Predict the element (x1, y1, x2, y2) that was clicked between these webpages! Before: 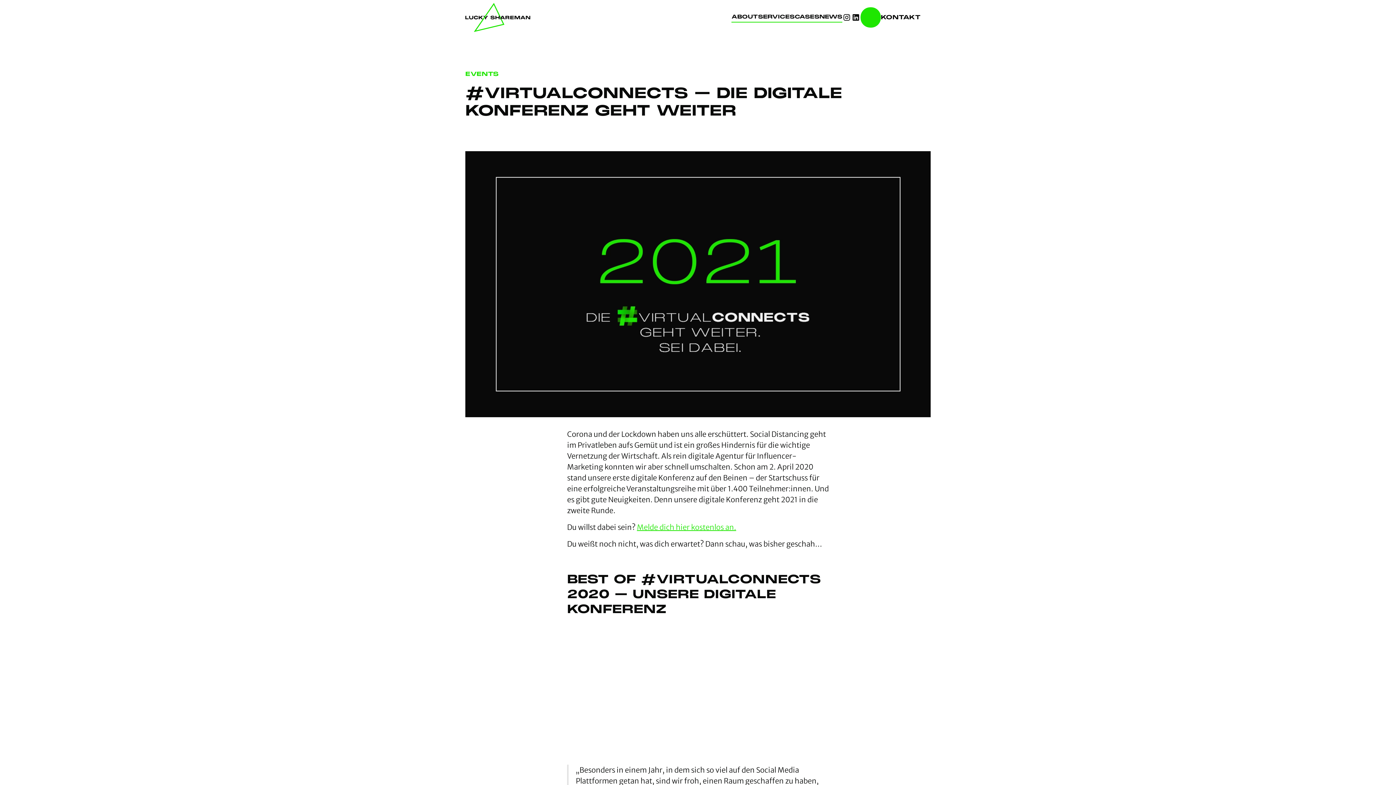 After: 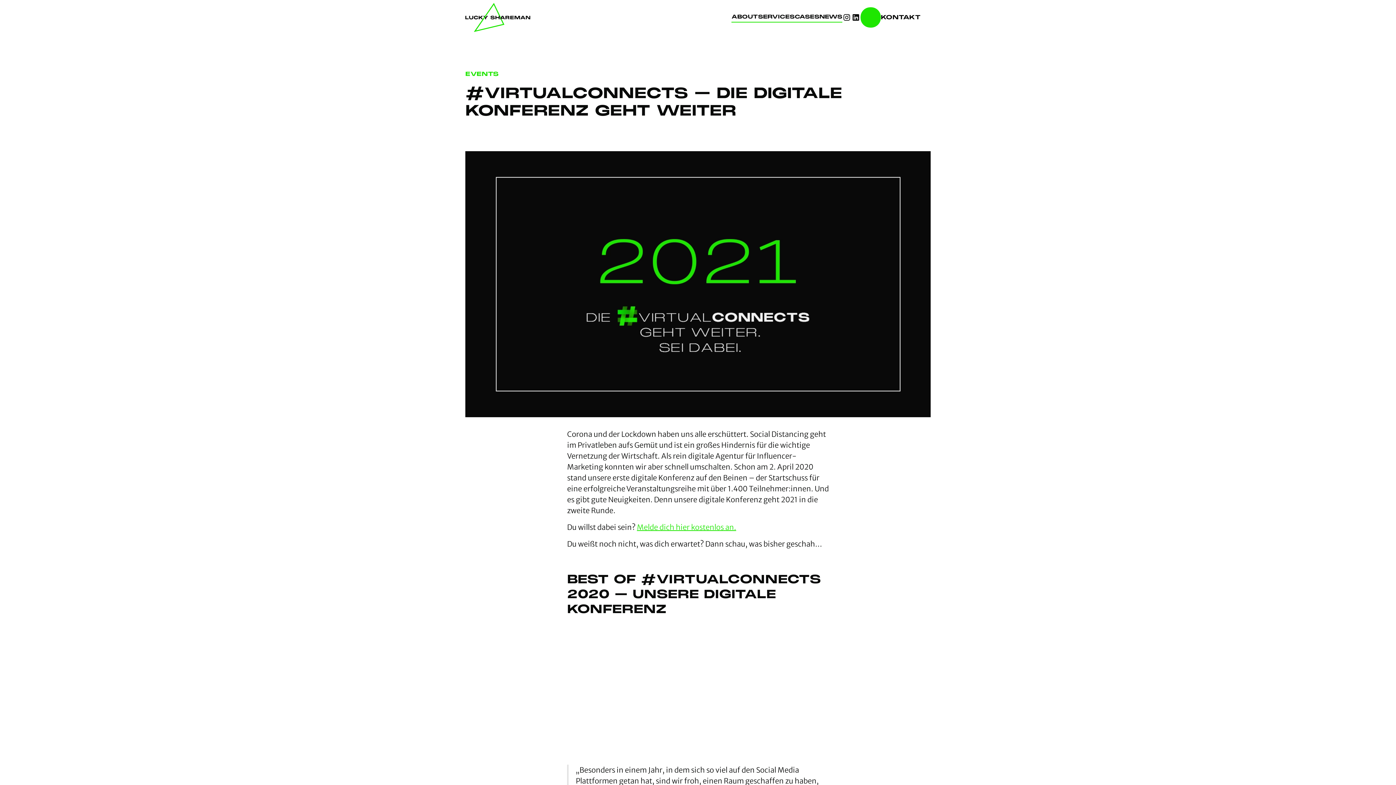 Action: label: Melde dich hier kostenlos an. bbox: (637, 522, 736, 532)